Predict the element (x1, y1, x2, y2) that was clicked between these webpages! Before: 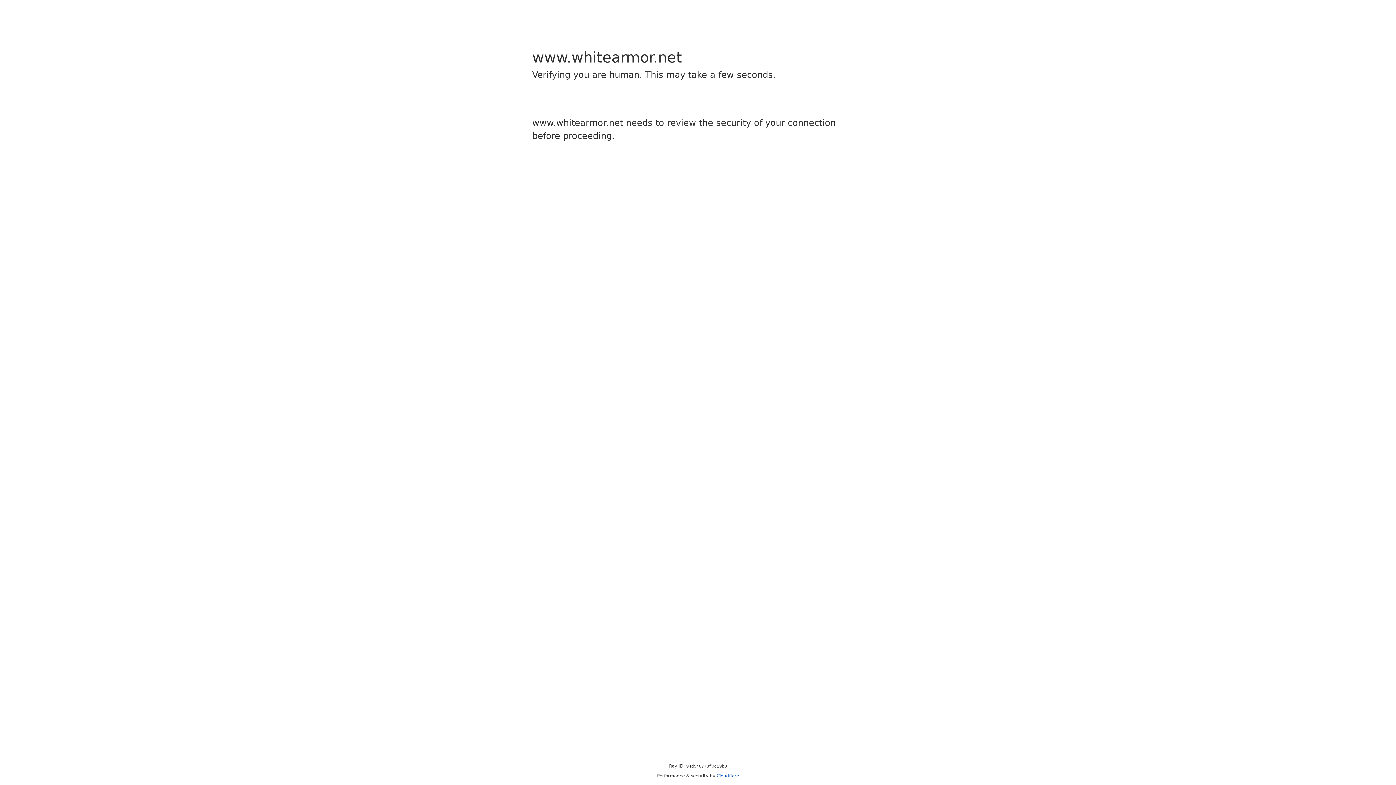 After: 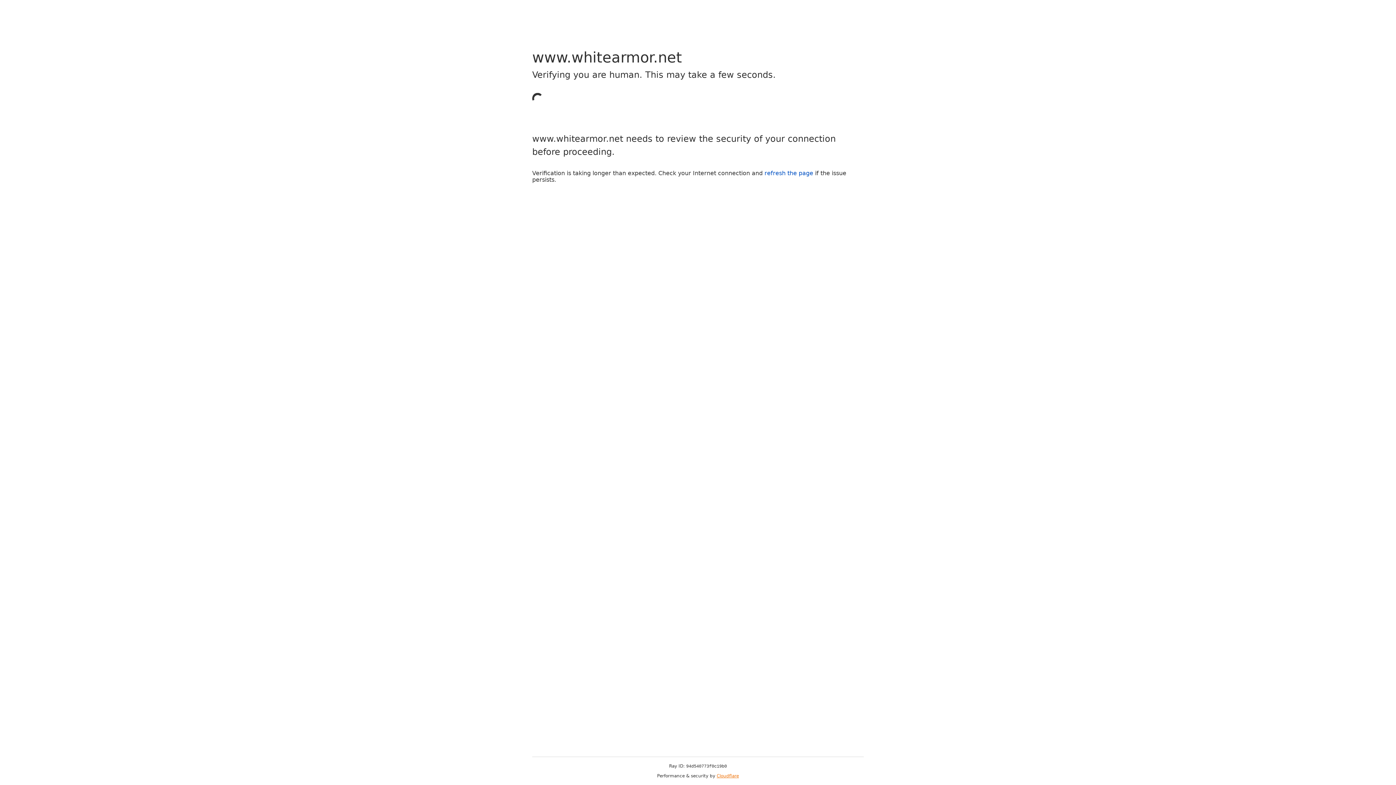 Action: bbox: (716, 773, 739, 778) label: Cloudflare